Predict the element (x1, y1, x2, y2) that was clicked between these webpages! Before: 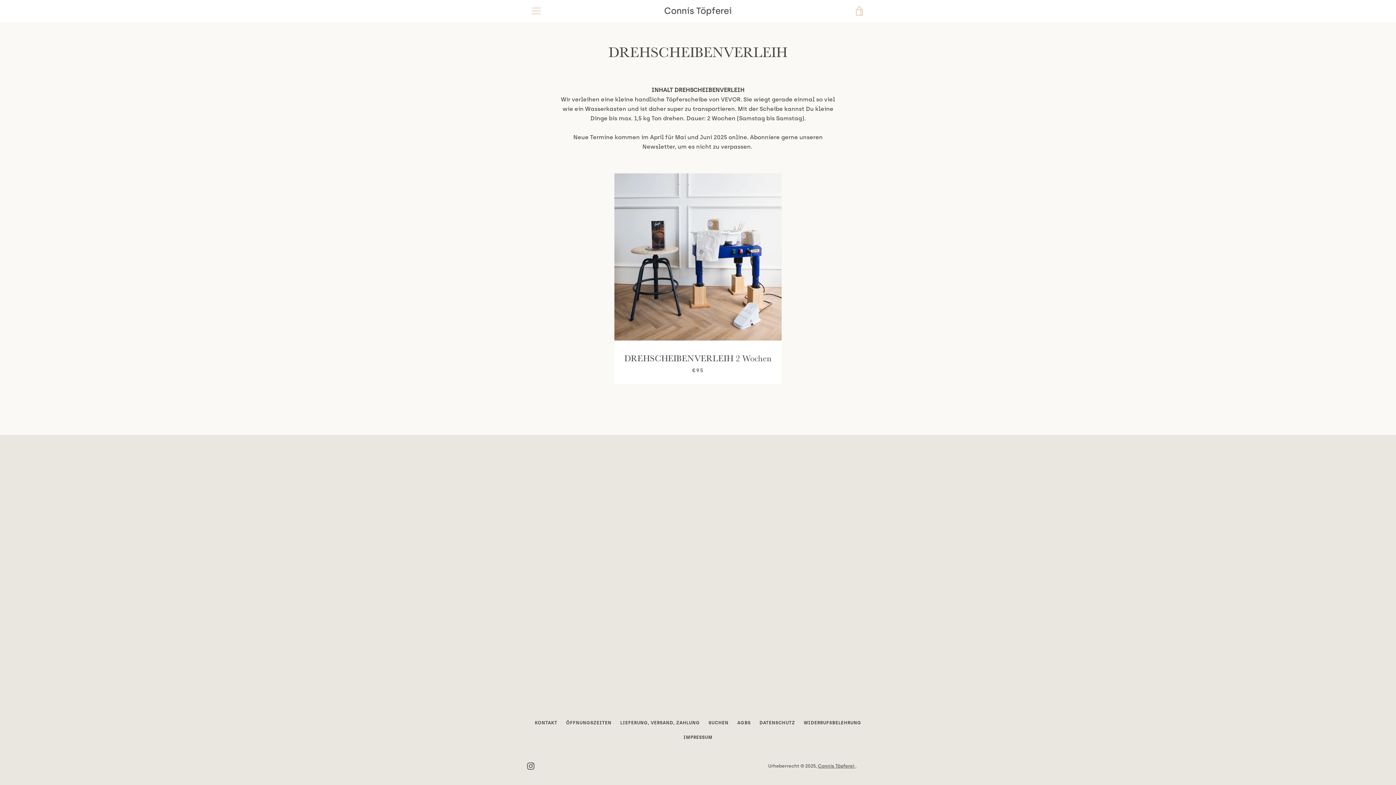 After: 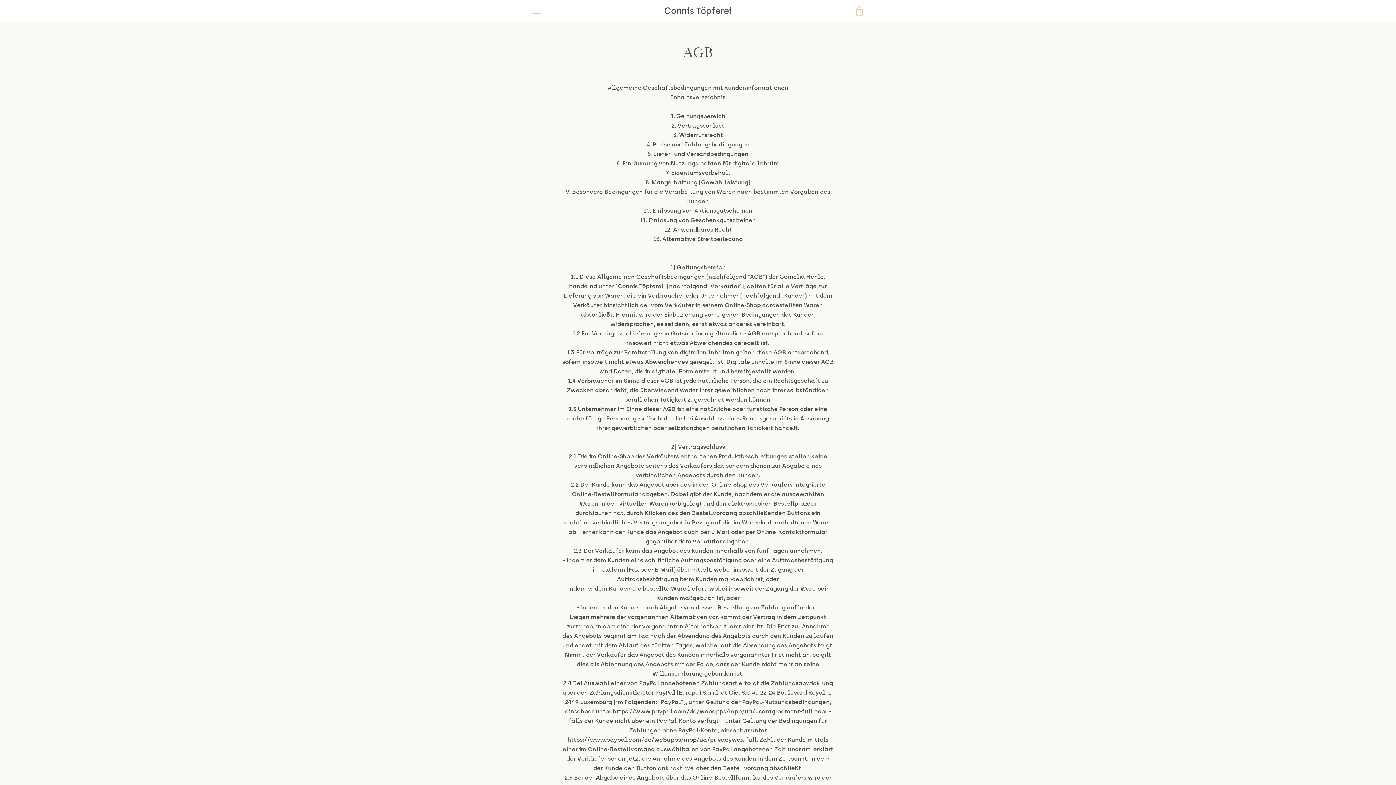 Action: bbox: (737, 720, 750, 725) label: AGBS